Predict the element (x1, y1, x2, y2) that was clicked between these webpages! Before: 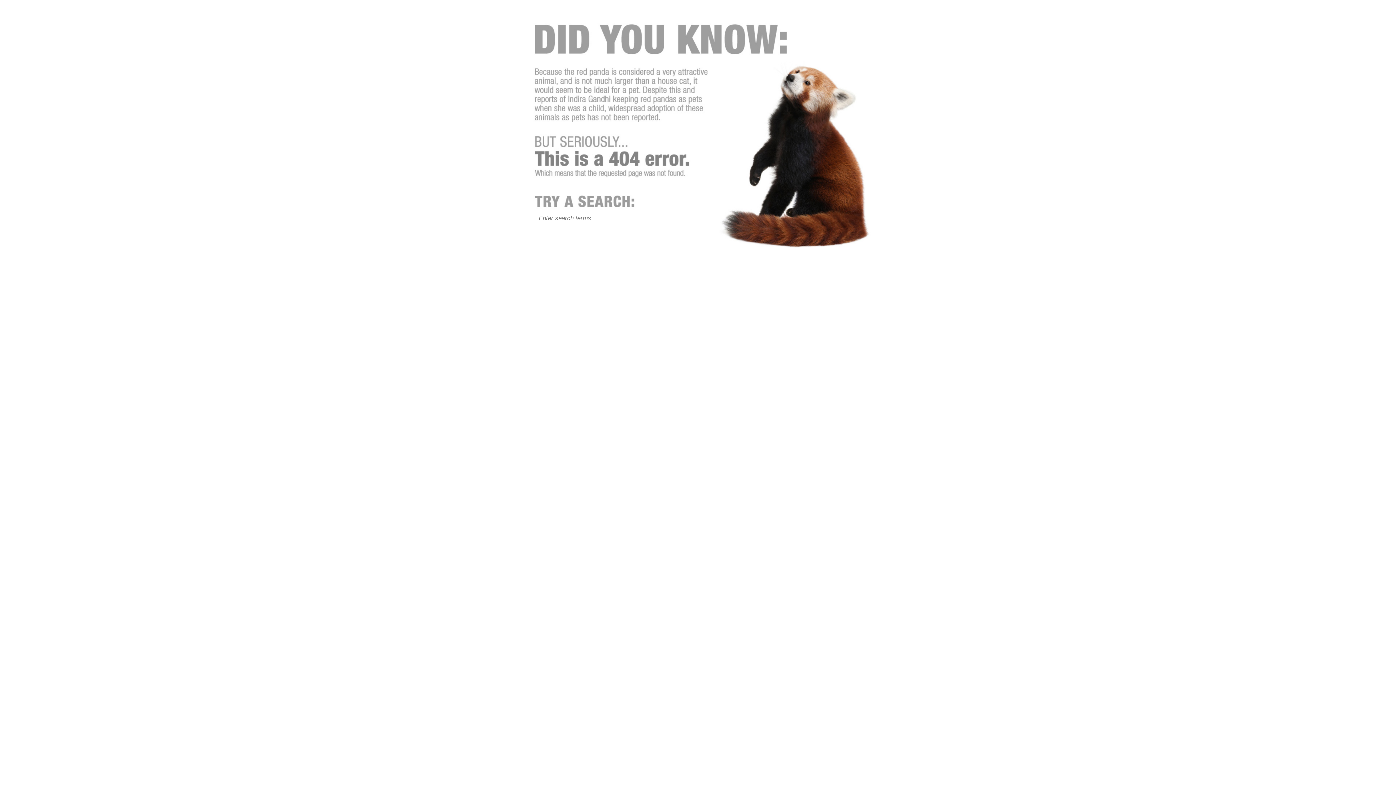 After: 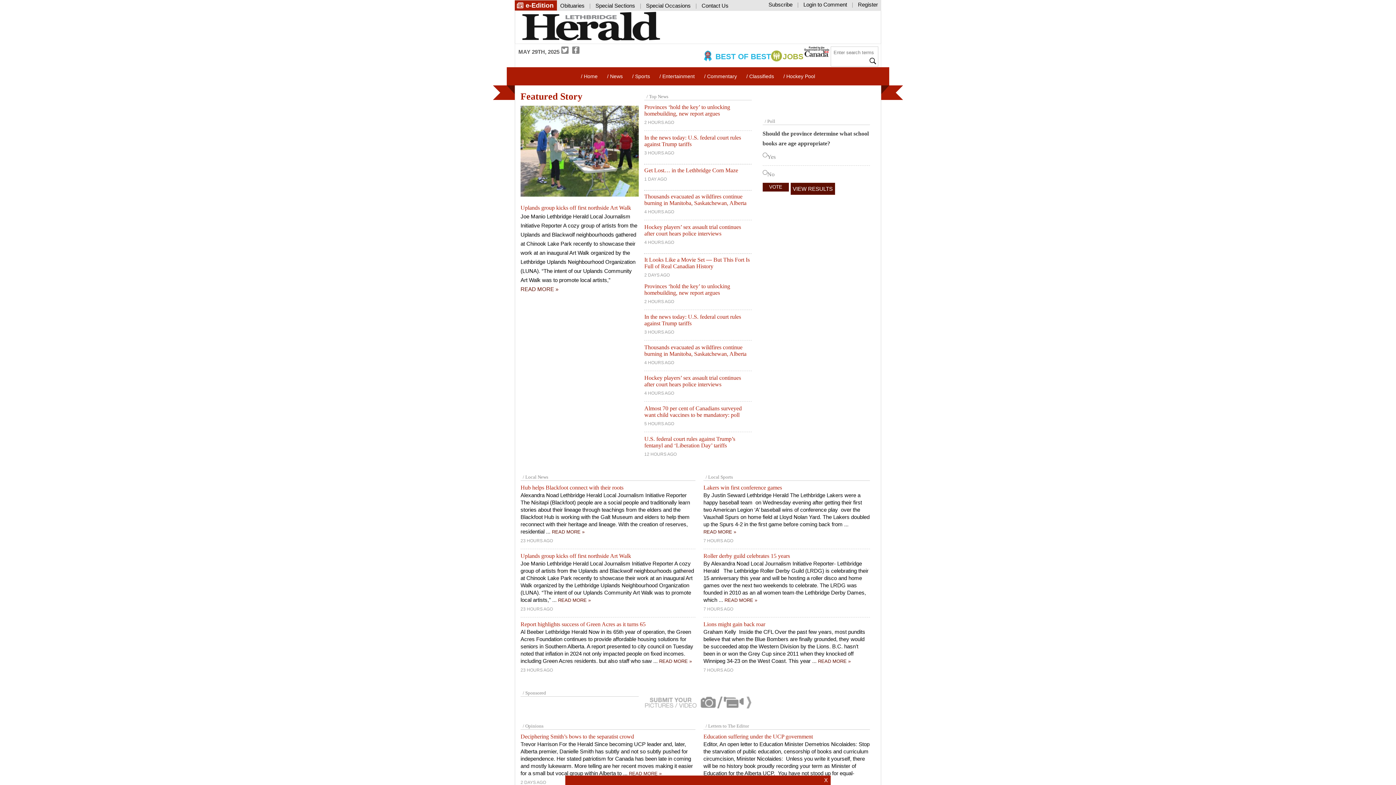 Action: bbox: (529, 335, 678, 341)